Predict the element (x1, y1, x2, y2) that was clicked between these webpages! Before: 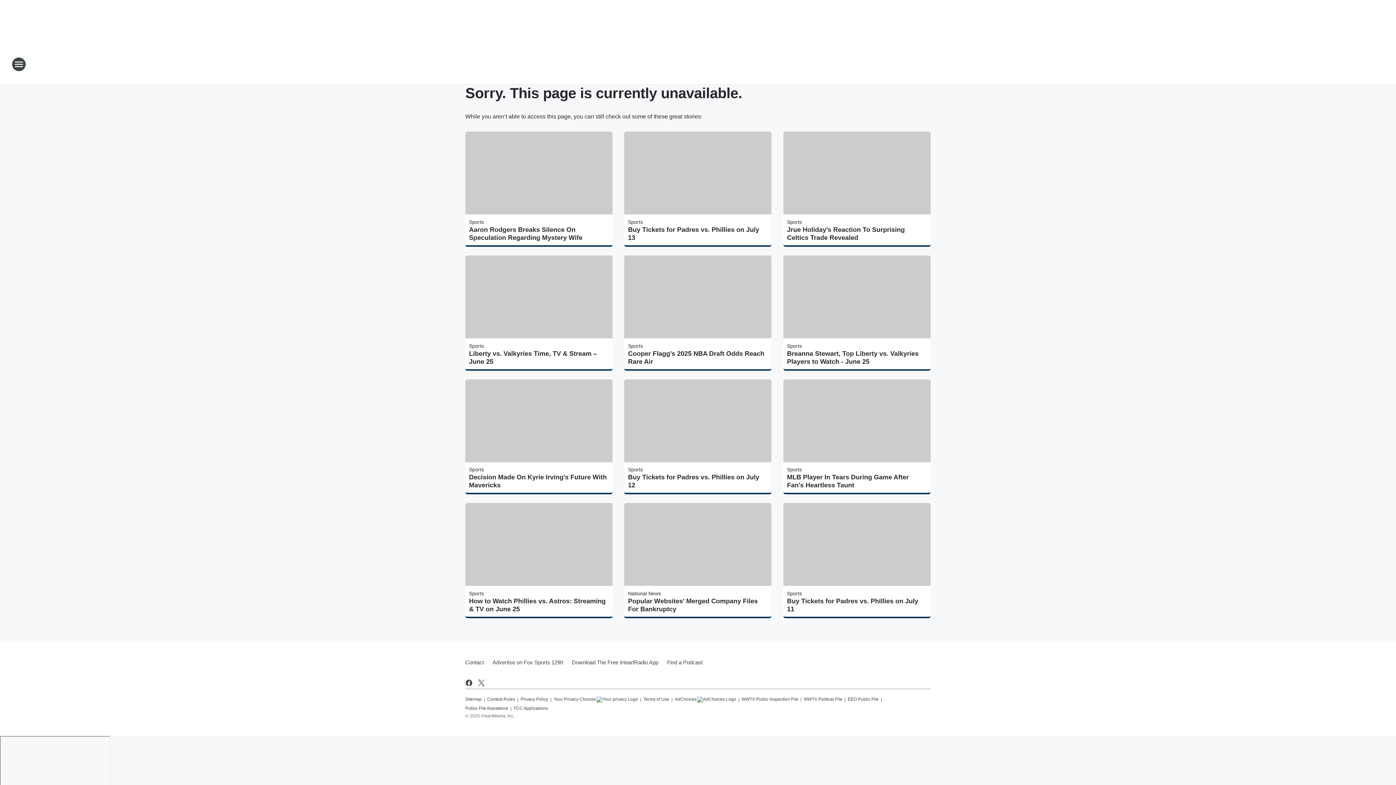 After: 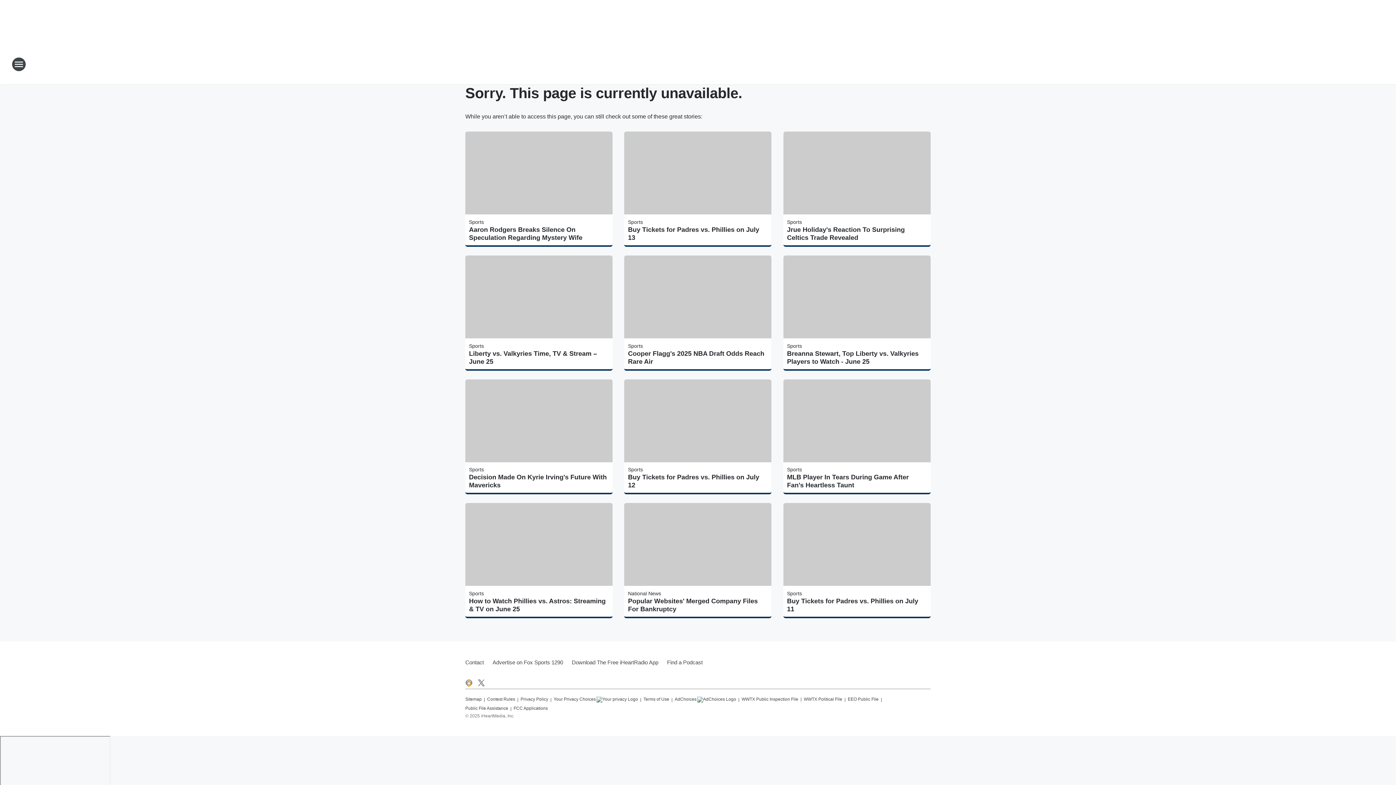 Action: bbox: (464, 679, 473, 687) label: Visit us on facebook